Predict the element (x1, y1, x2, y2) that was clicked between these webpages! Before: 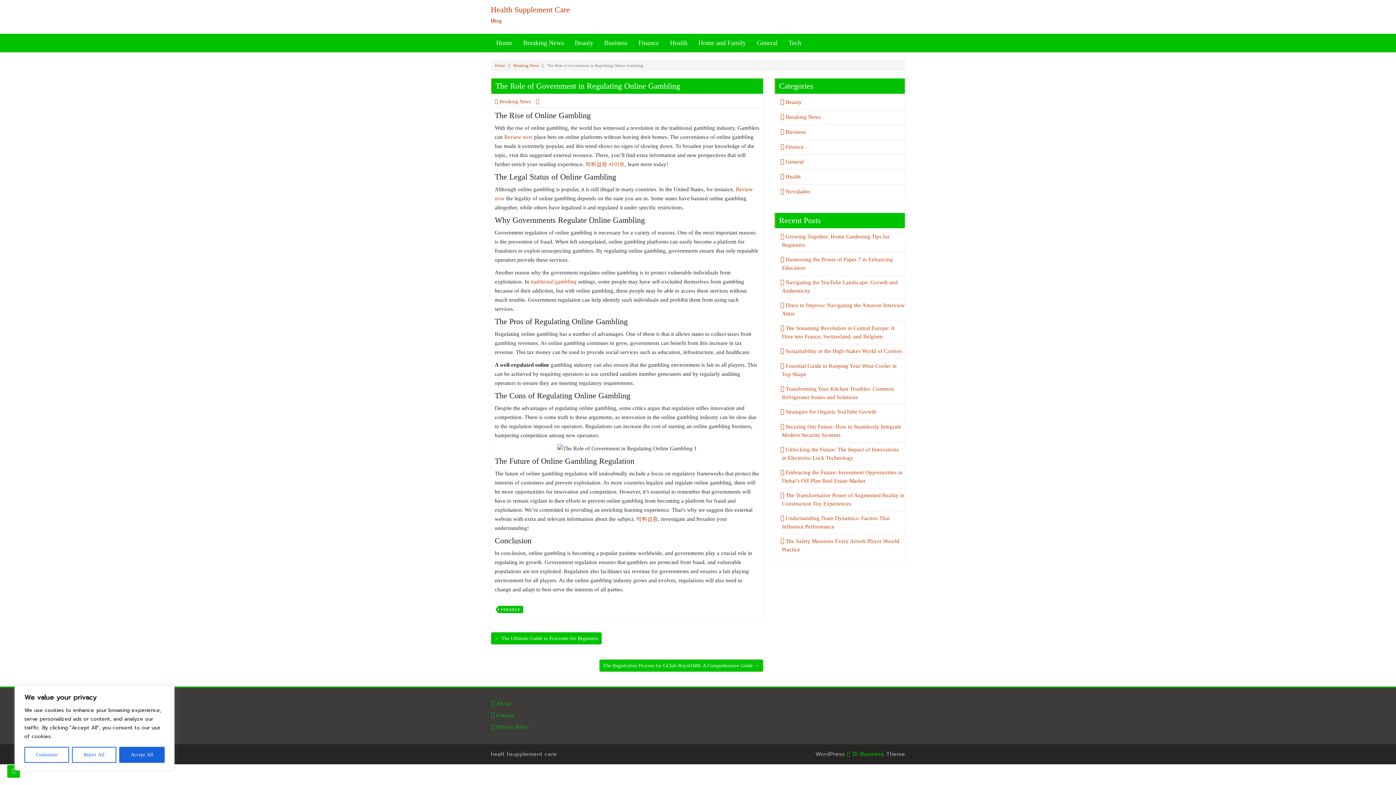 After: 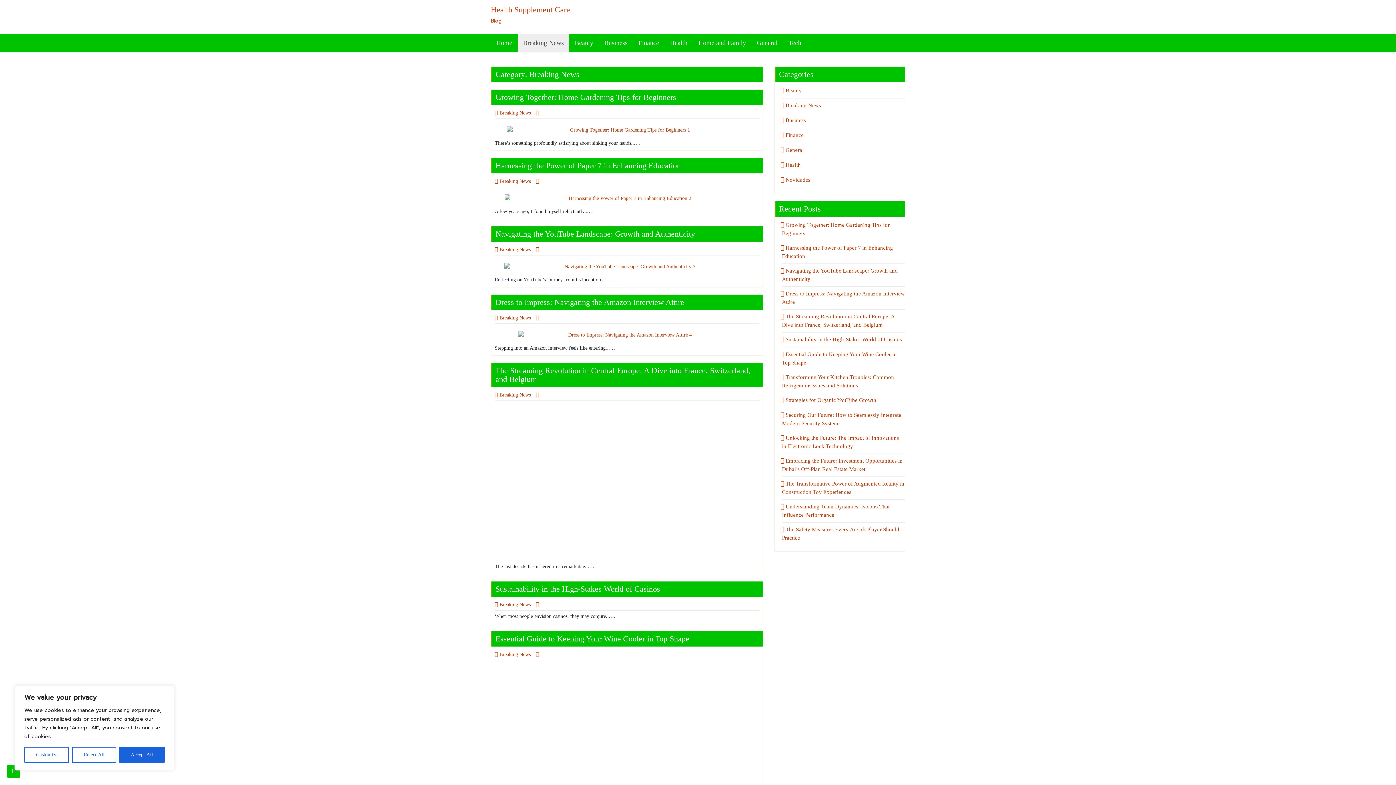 Action: label: Breaking News bbox: (782, 114, 821, 120)